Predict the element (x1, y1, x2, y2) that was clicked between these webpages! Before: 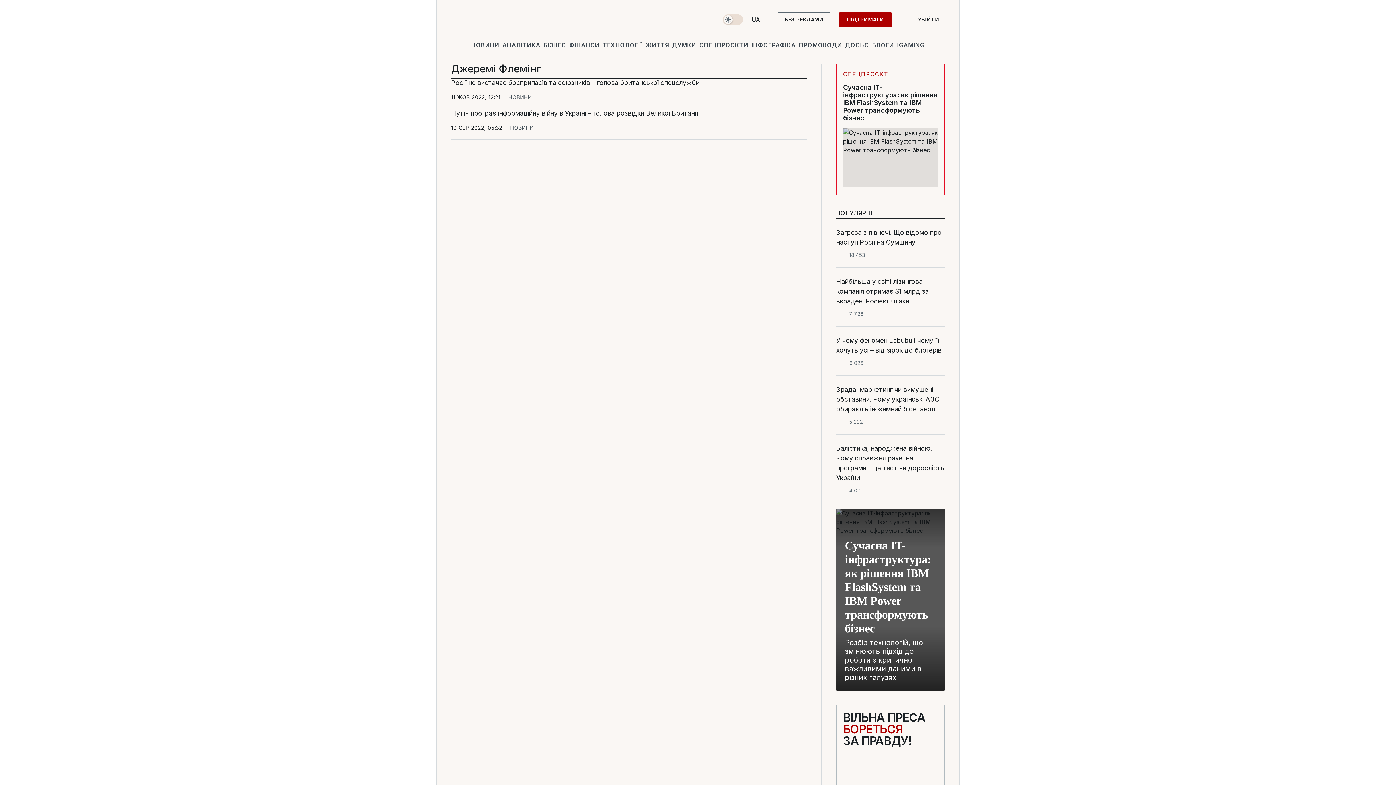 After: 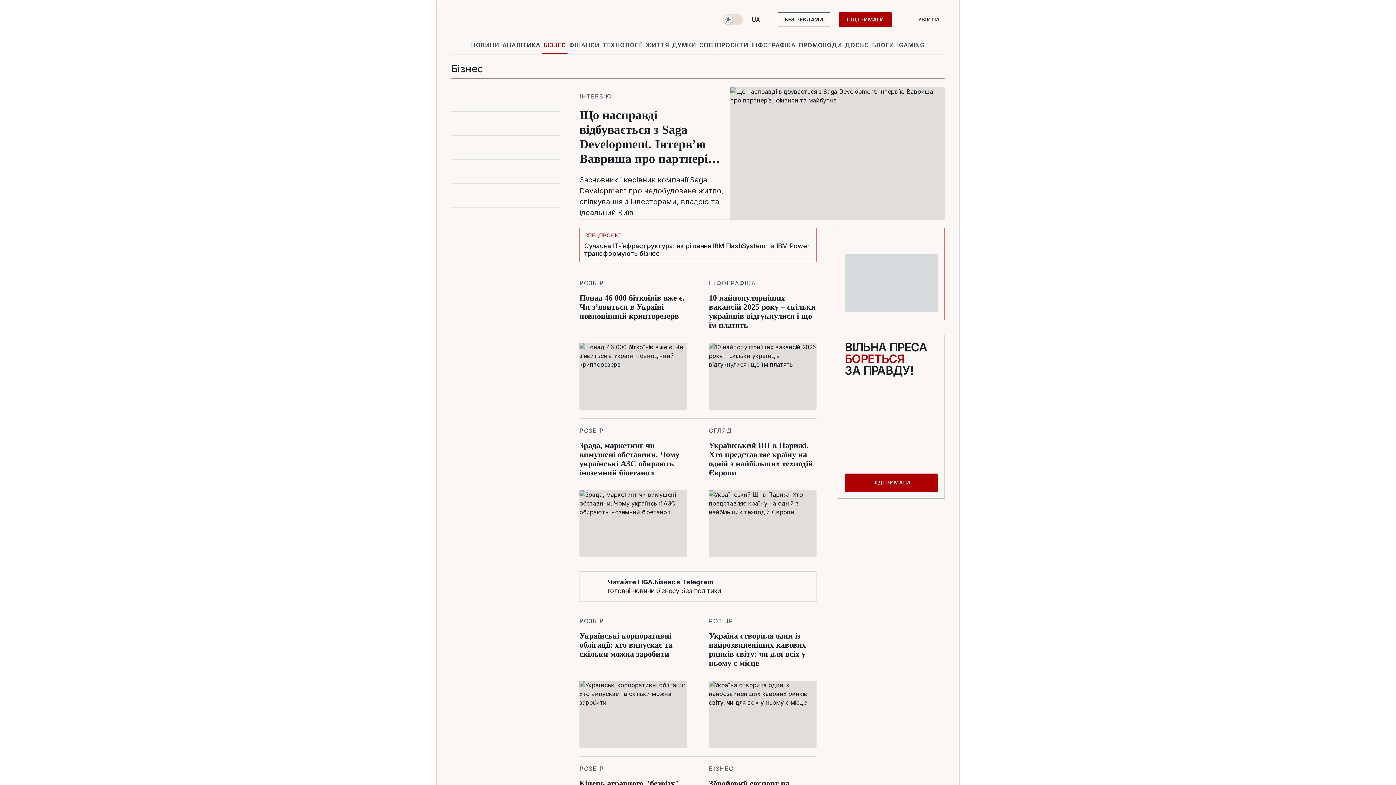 Action: bbox: (542, 36, 567, 53) label: БІЗНЕС